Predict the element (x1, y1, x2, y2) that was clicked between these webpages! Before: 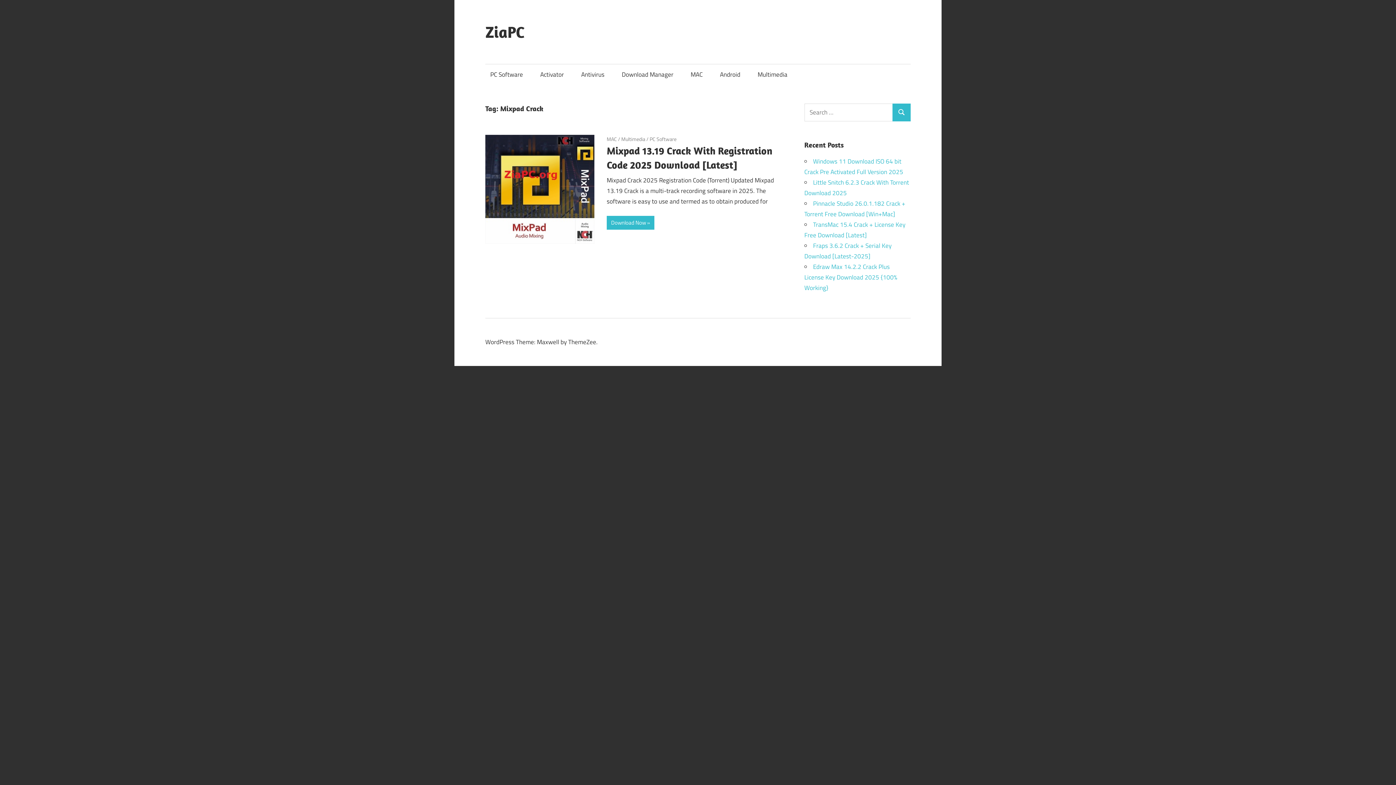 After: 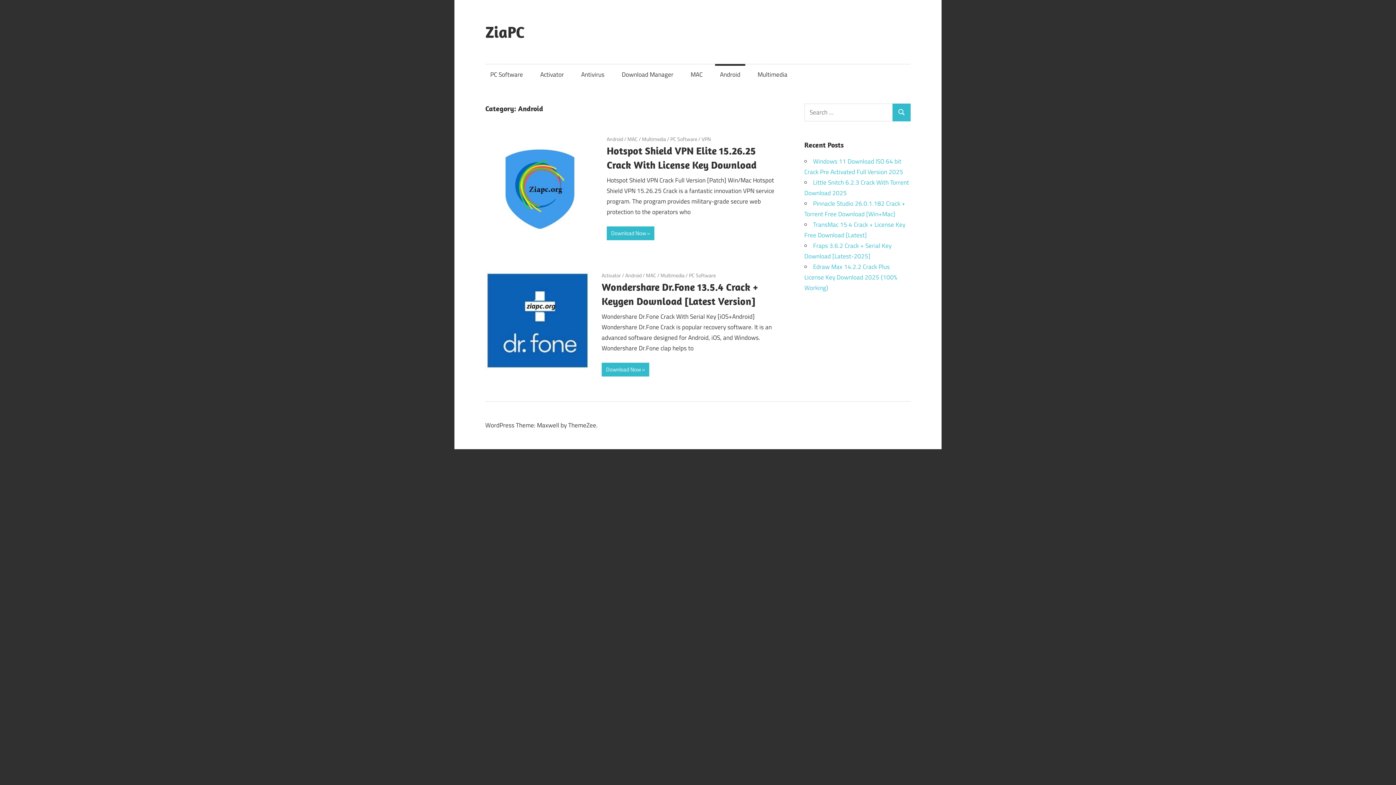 Action: label: Android bbox: (715, 64, 745, 85)